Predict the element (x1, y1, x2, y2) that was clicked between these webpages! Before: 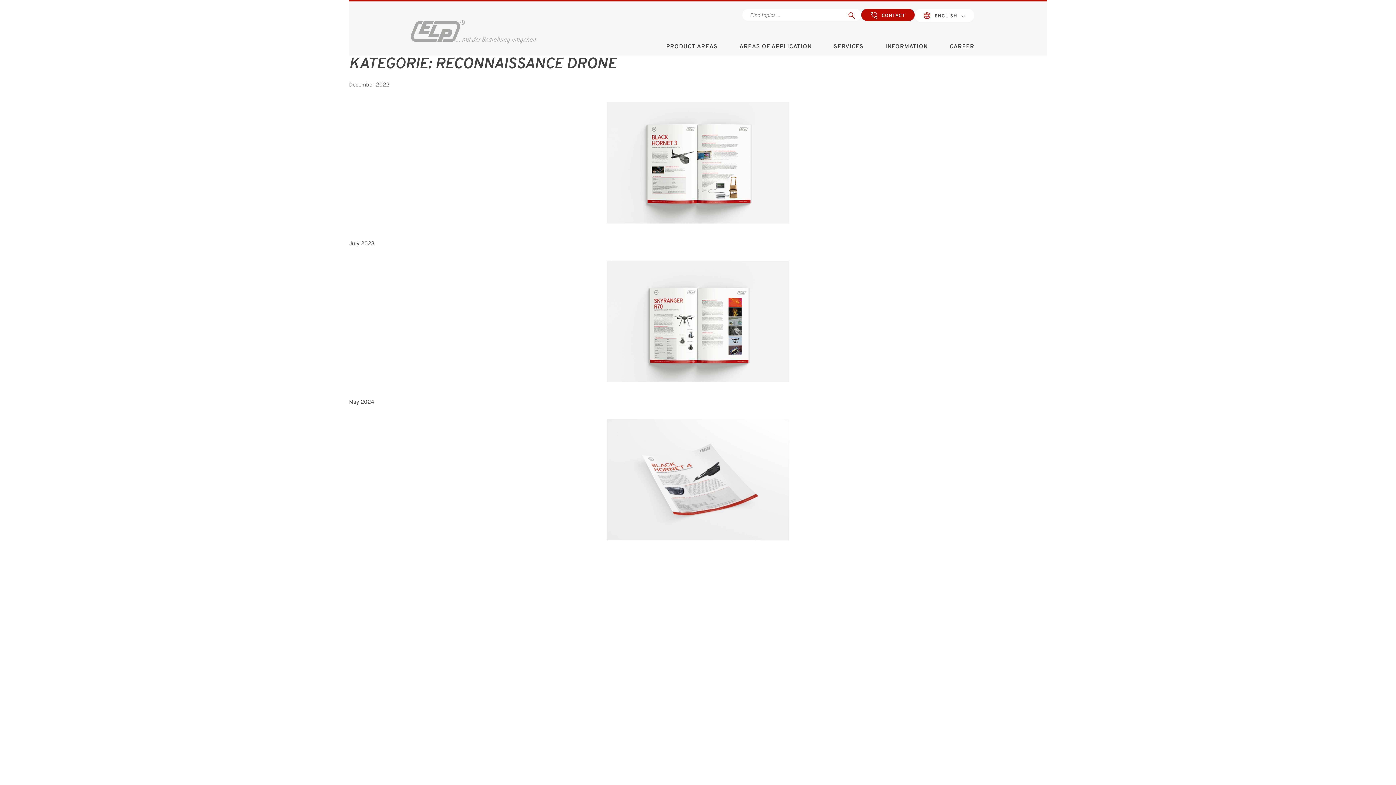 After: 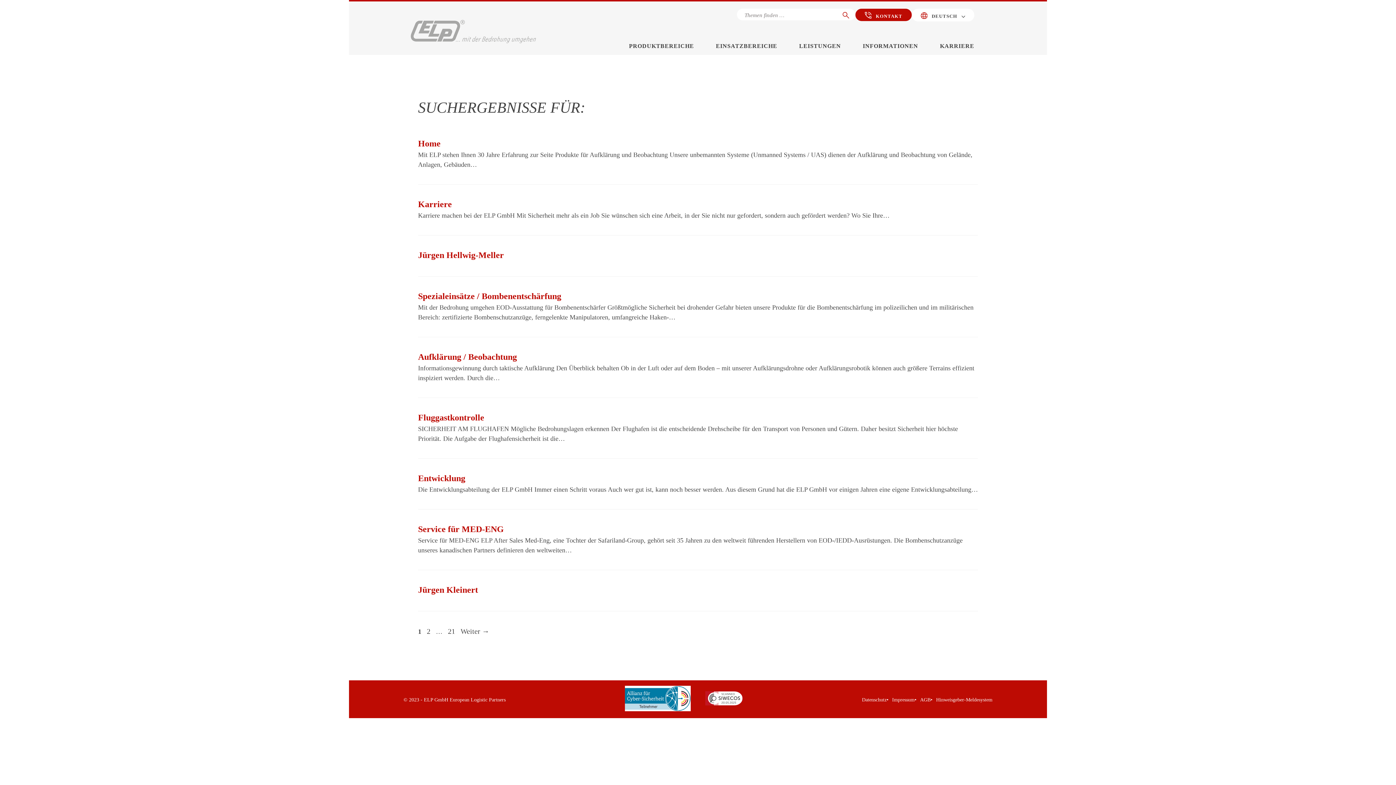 Action: bbox: (842, 8, 861, 21) label: Suchen